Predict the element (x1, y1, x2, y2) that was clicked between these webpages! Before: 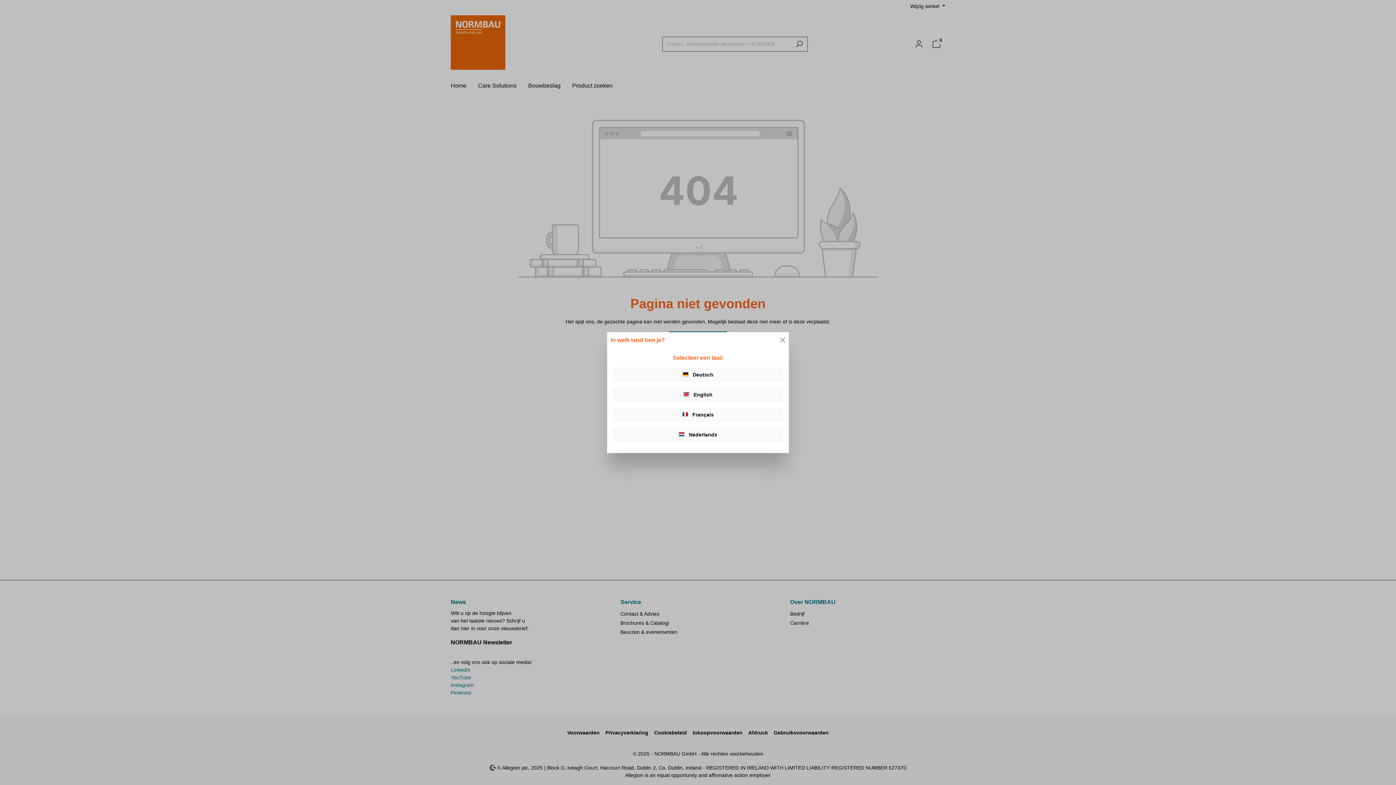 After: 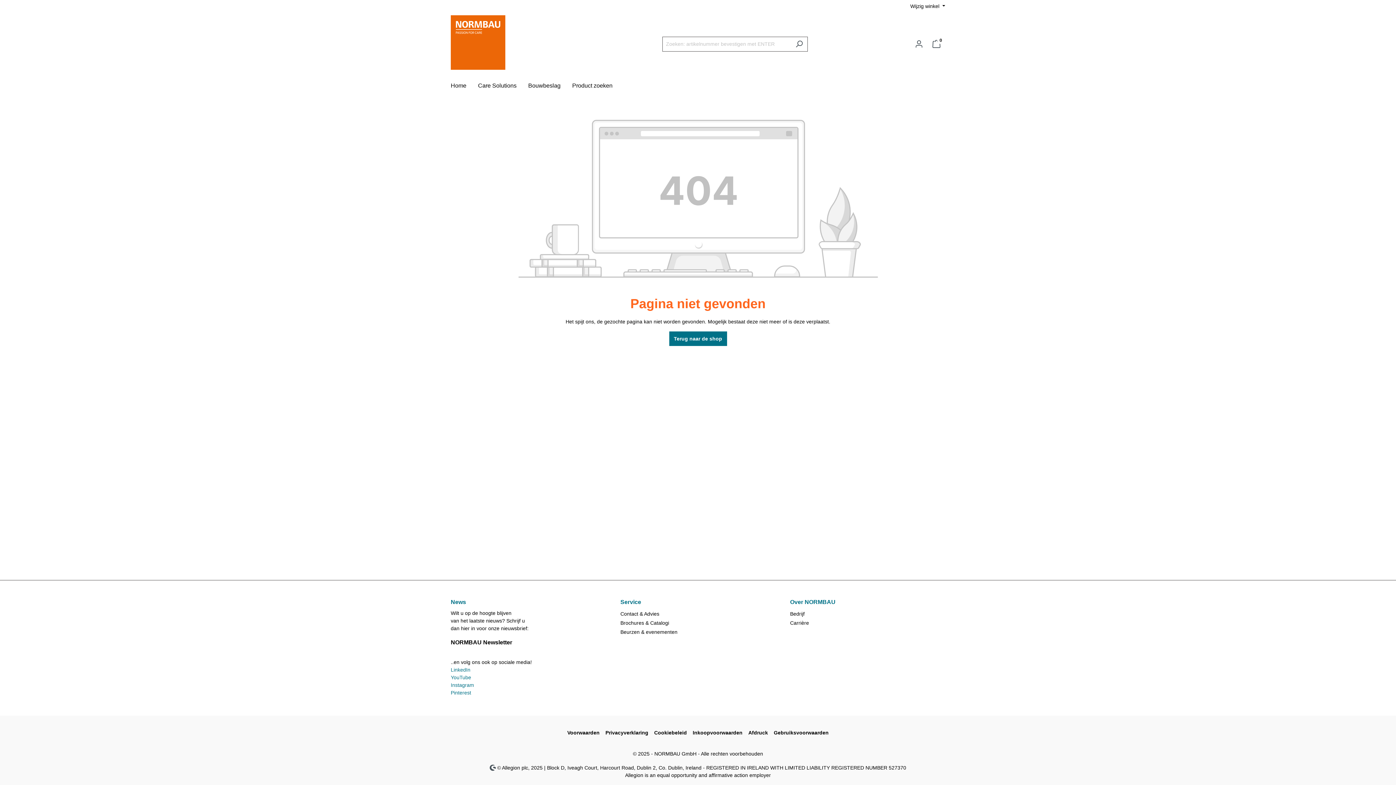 Action: label: Close bbox: (778, 335, 787, 344)